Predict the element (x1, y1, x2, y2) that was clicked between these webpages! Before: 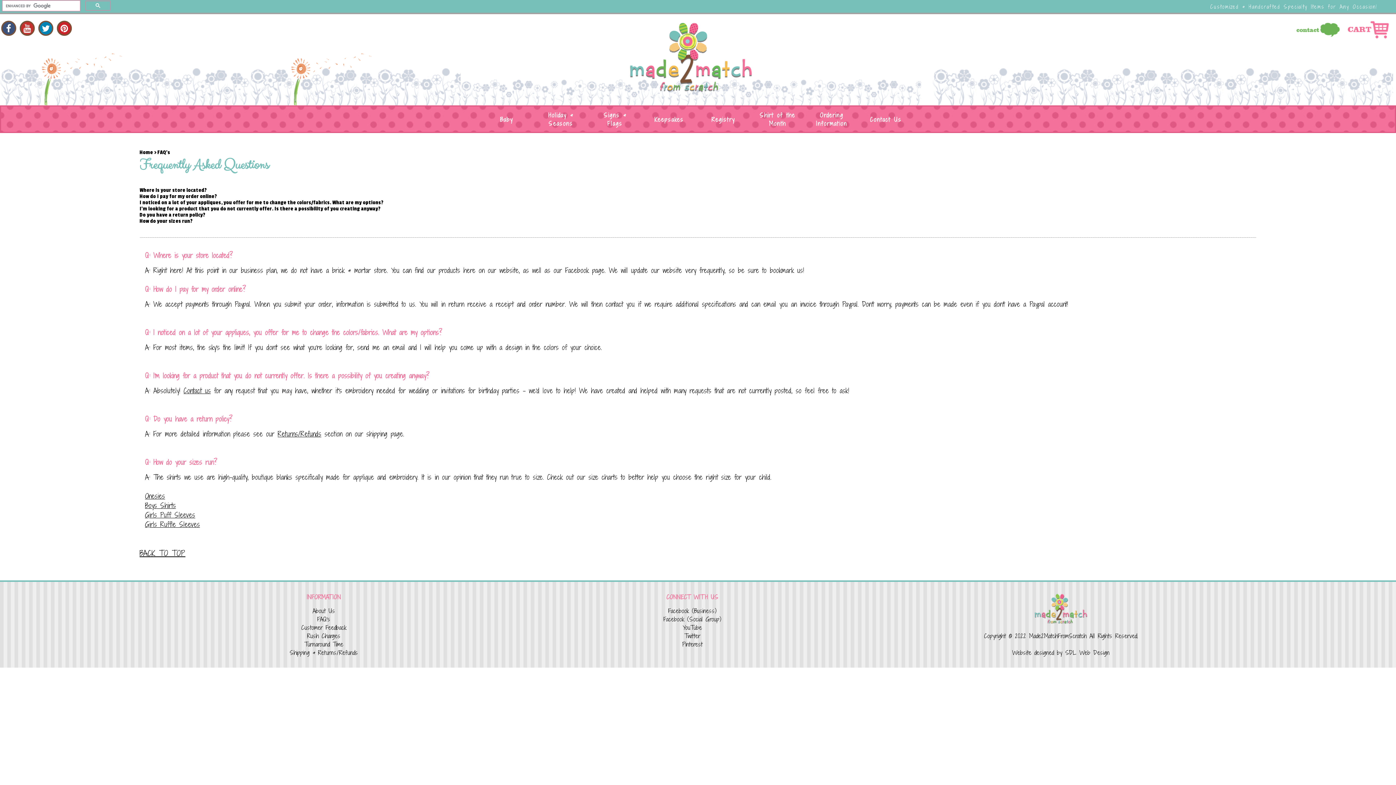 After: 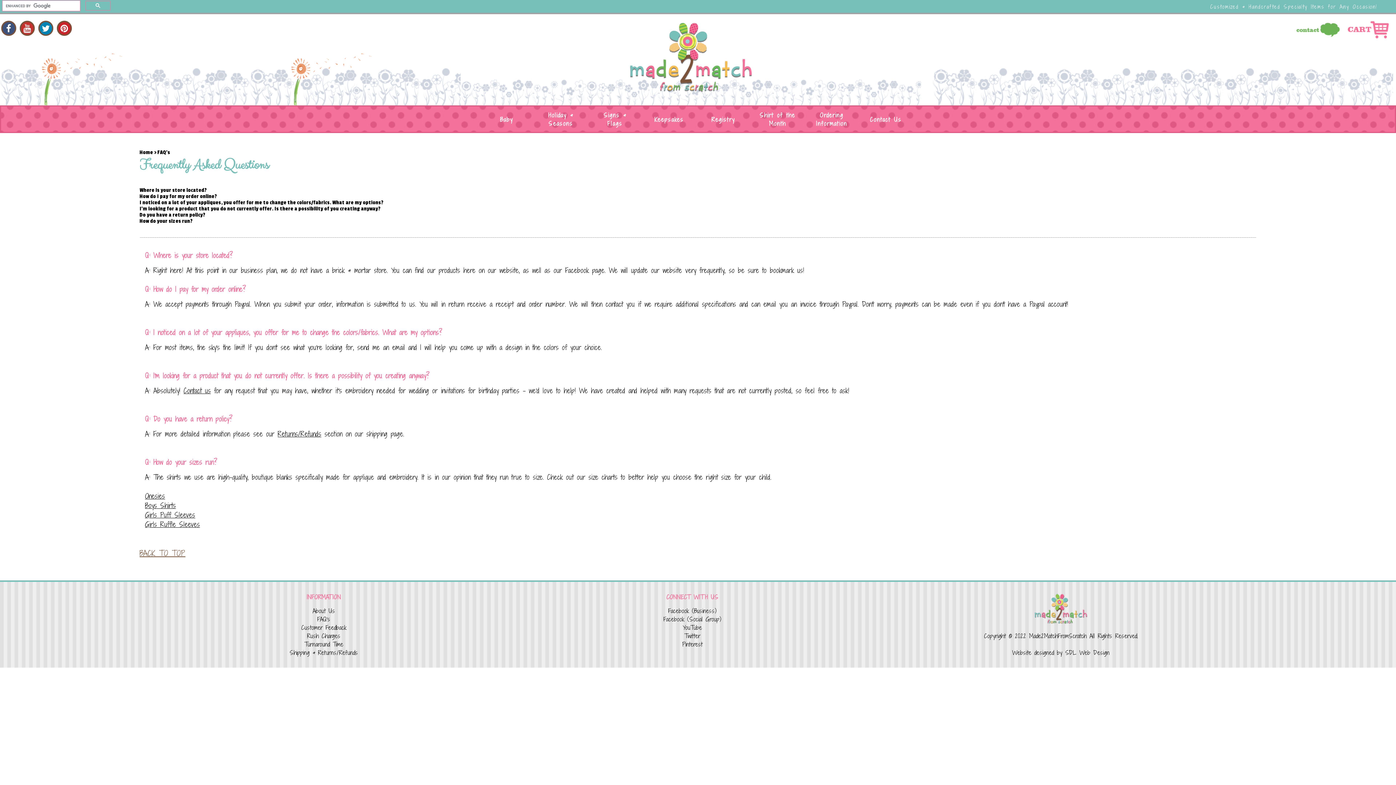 Action: label: BACK TO TOP bbox: (139, 548, 185, 558)